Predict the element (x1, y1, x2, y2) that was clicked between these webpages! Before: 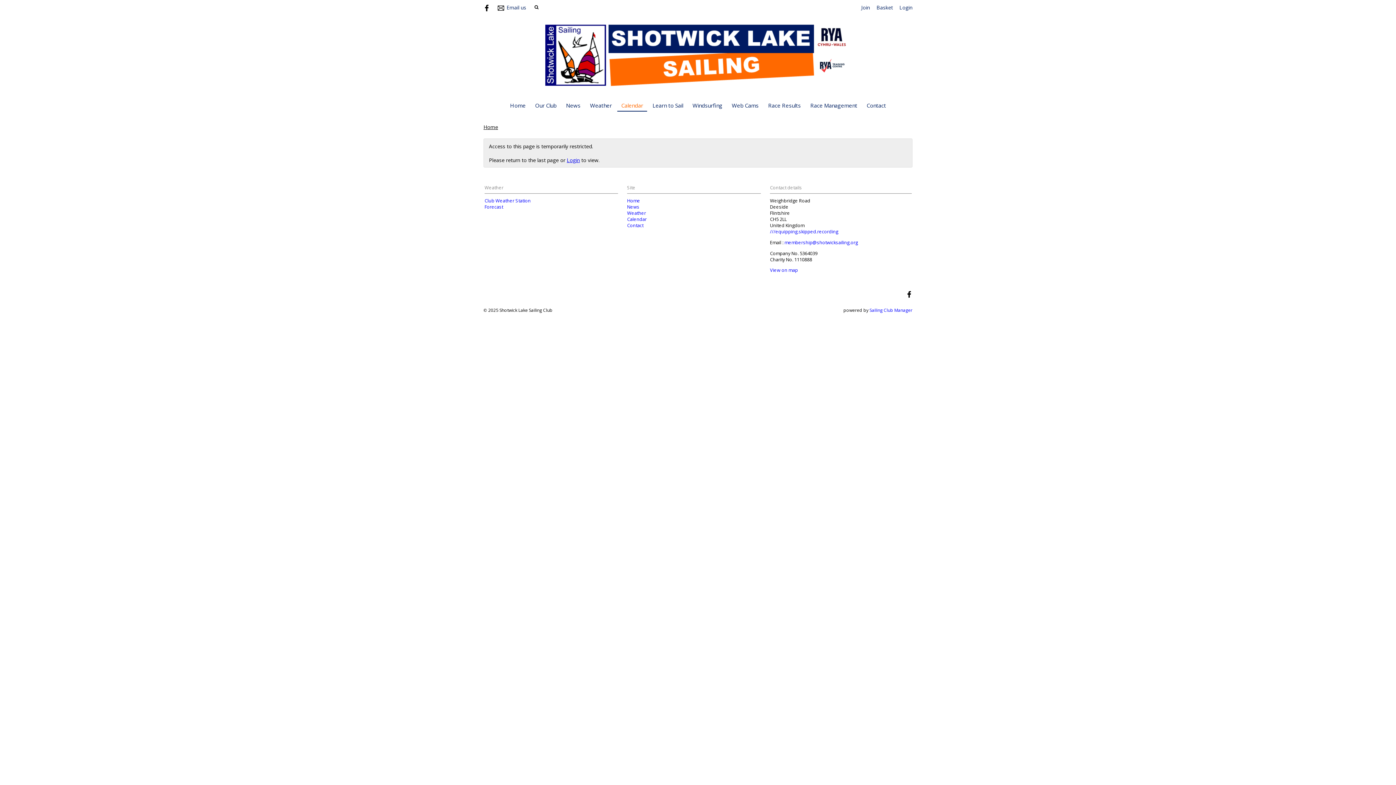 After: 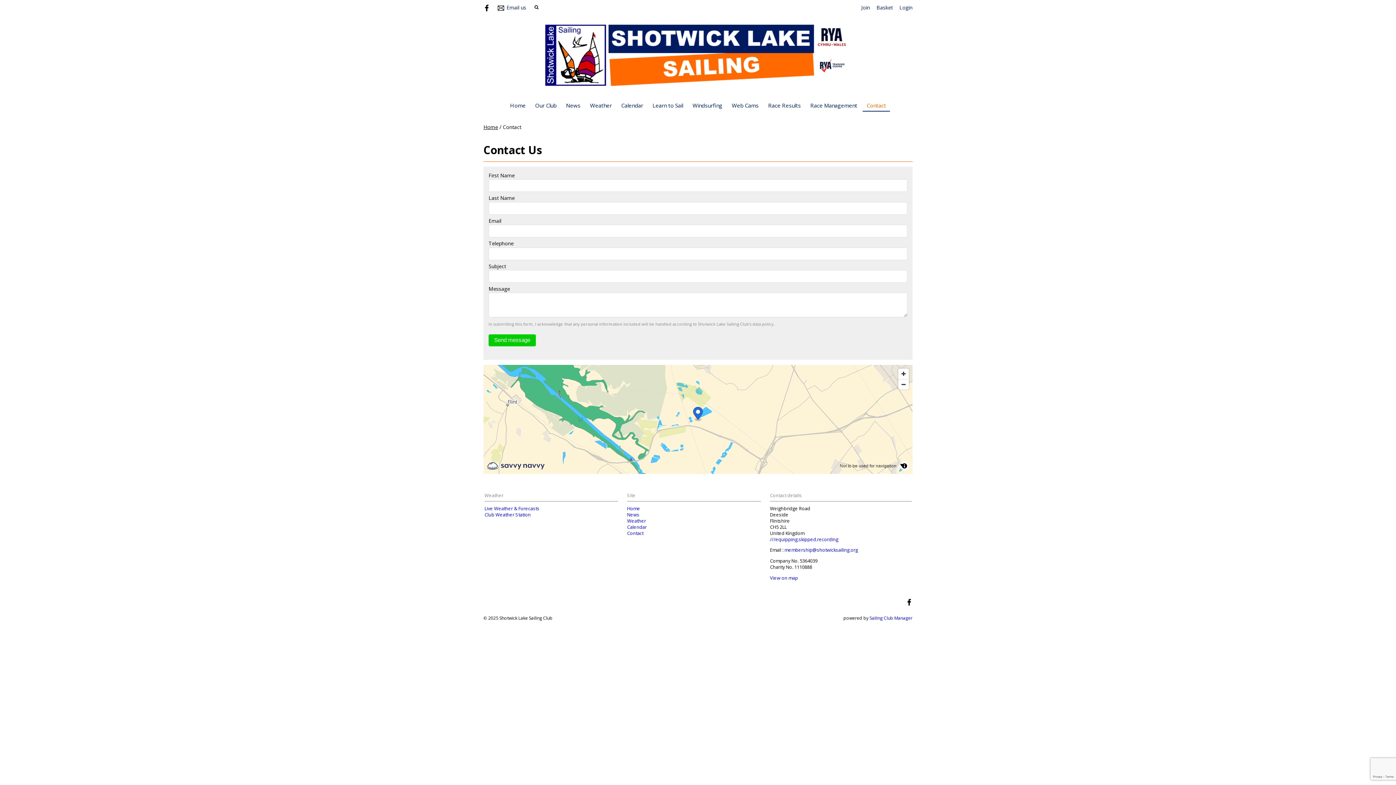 Action: label: Contact bbox: (862, 99, 890, 111)